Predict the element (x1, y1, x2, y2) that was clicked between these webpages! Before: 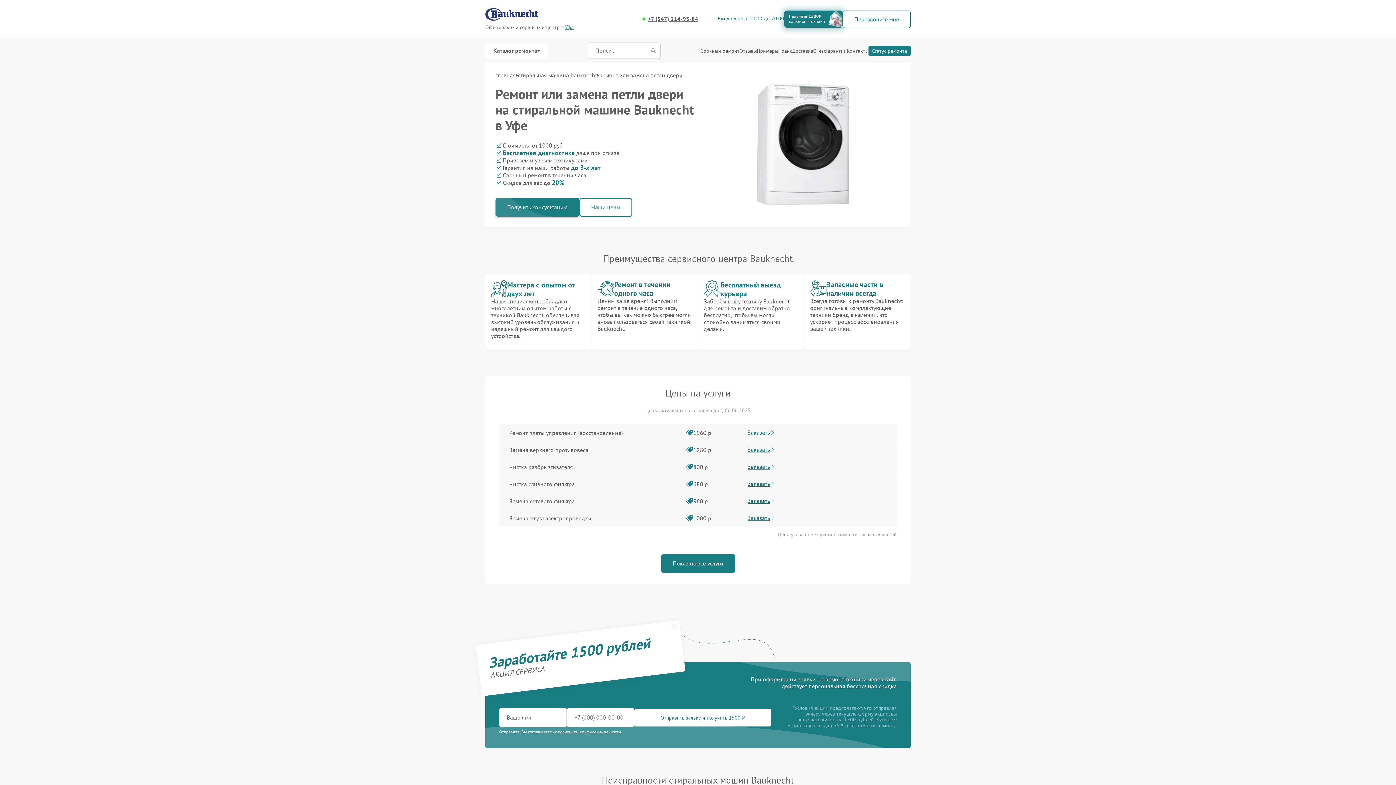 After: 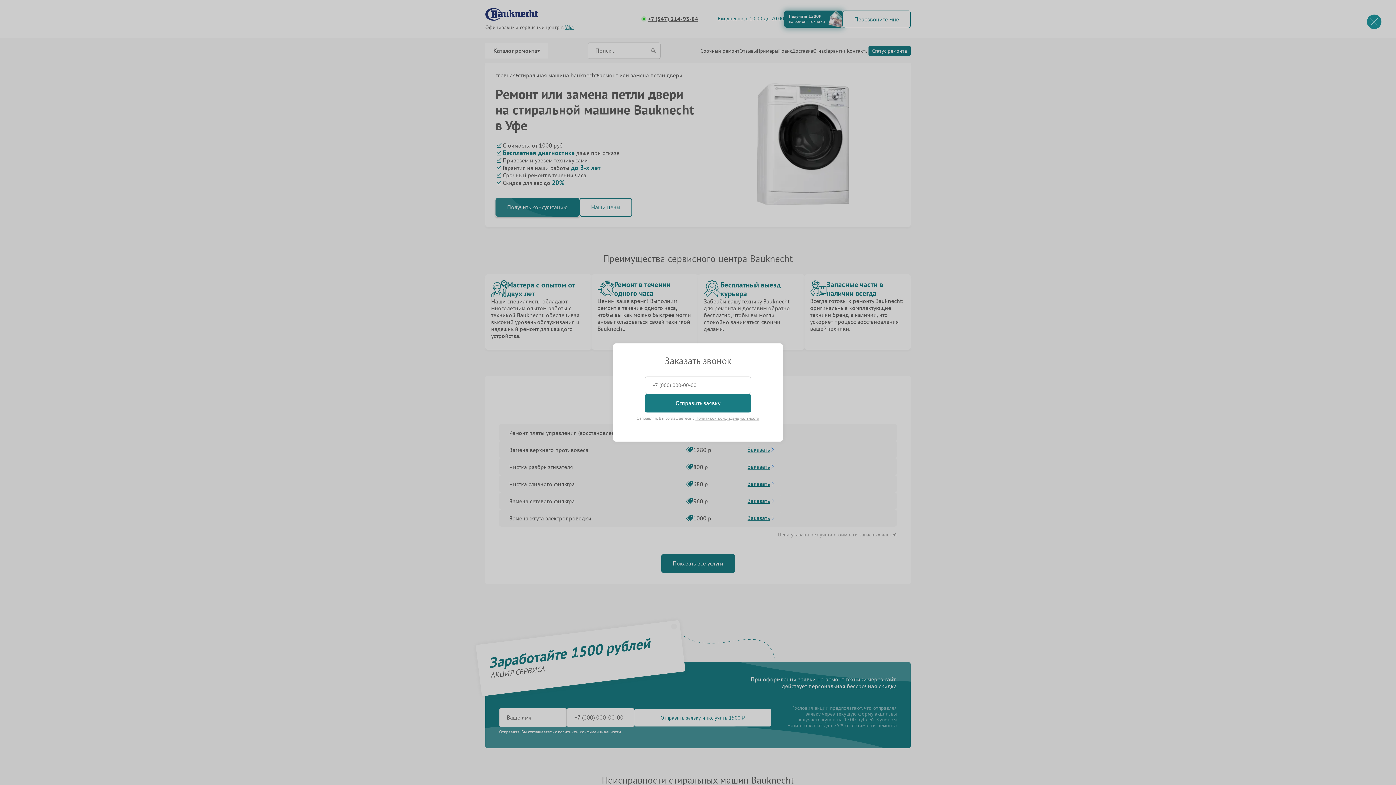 Action: bbox: (741, 478, 782, 489) label: Заказать